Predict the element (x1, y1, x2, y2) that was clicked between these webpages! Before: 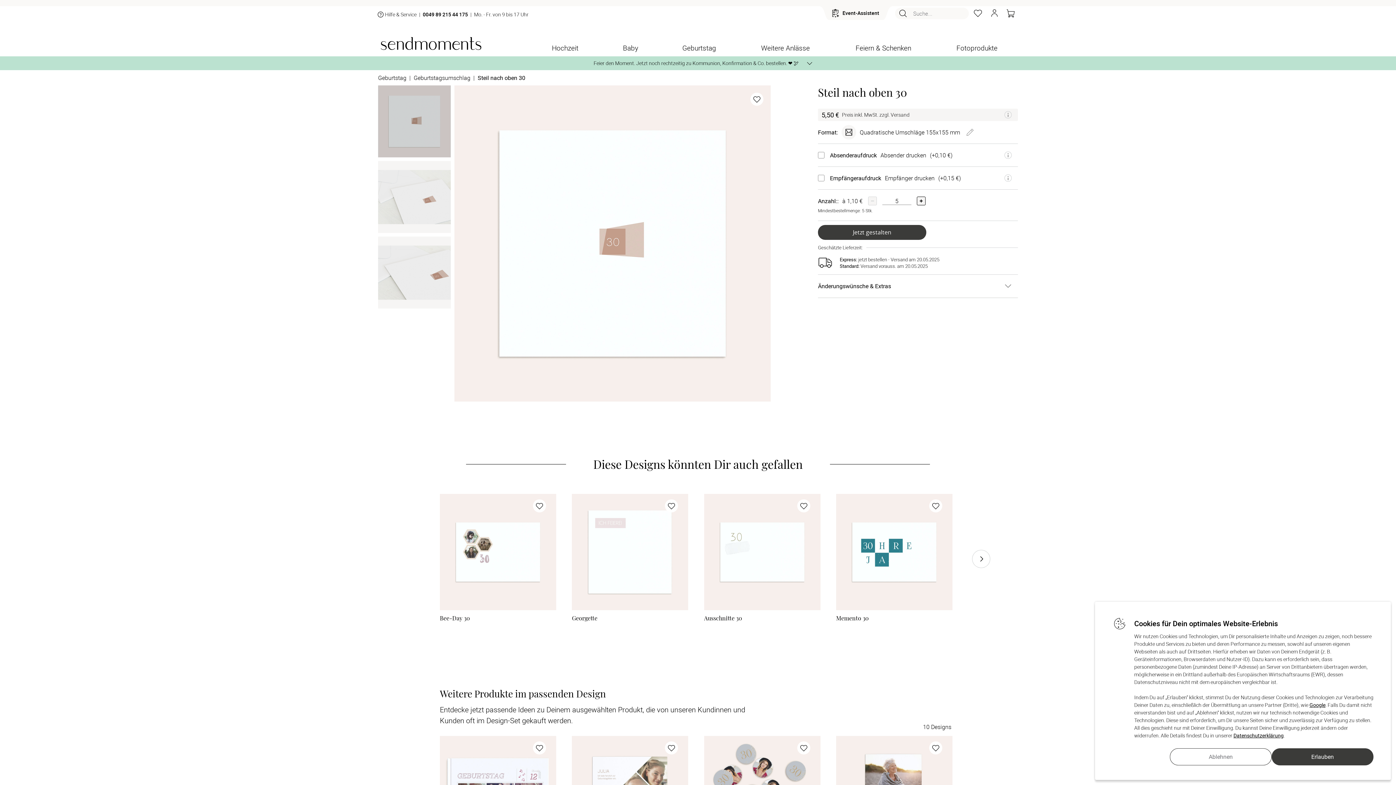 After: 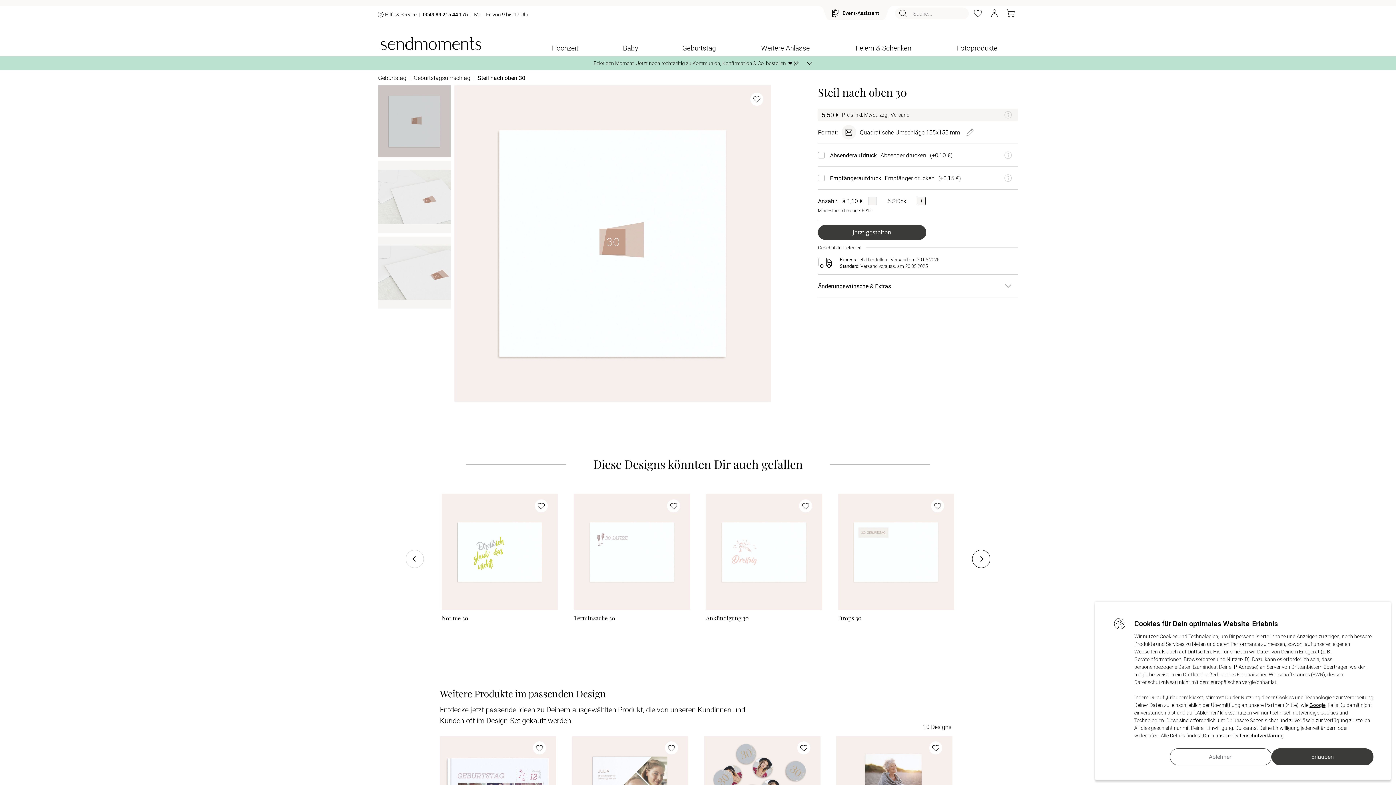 Action: bbox: (972, 550, 990, 568)